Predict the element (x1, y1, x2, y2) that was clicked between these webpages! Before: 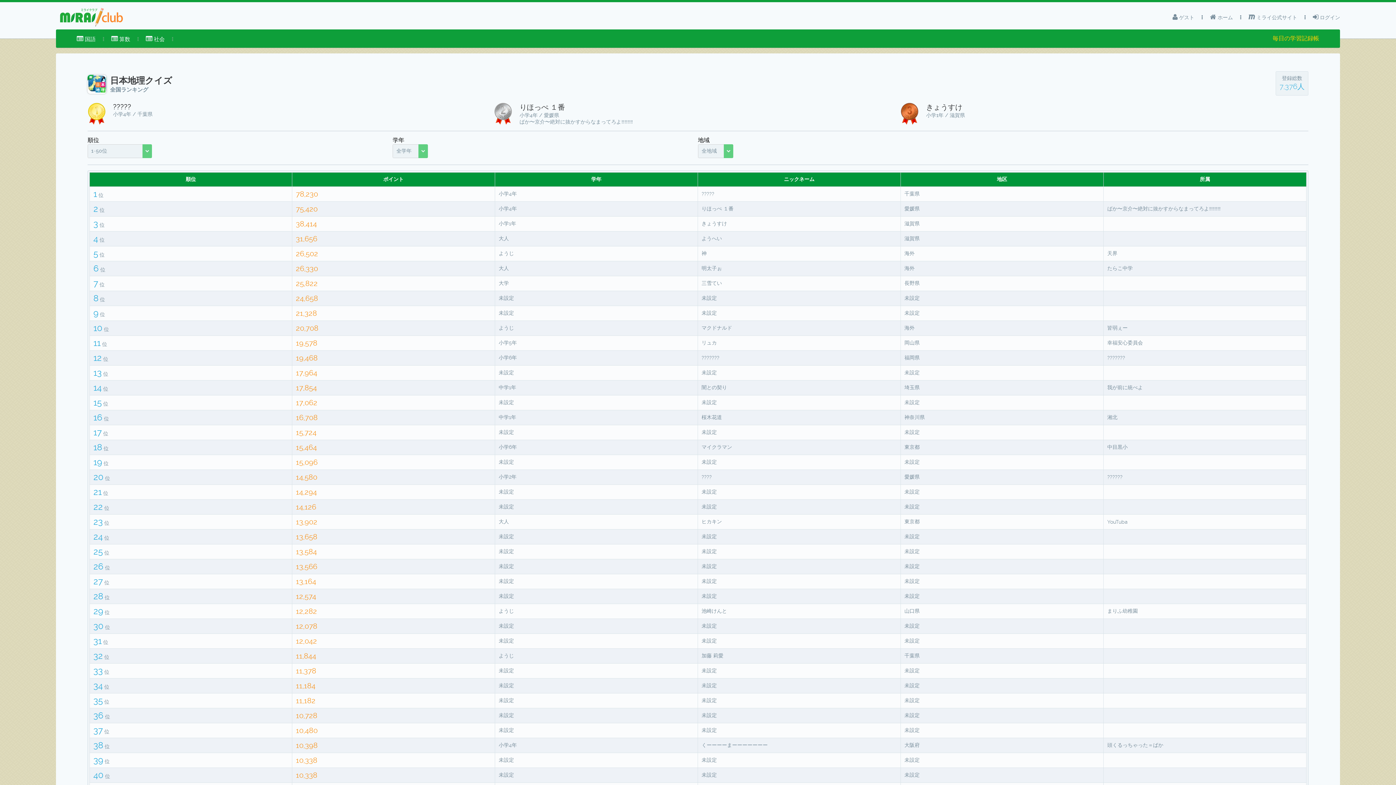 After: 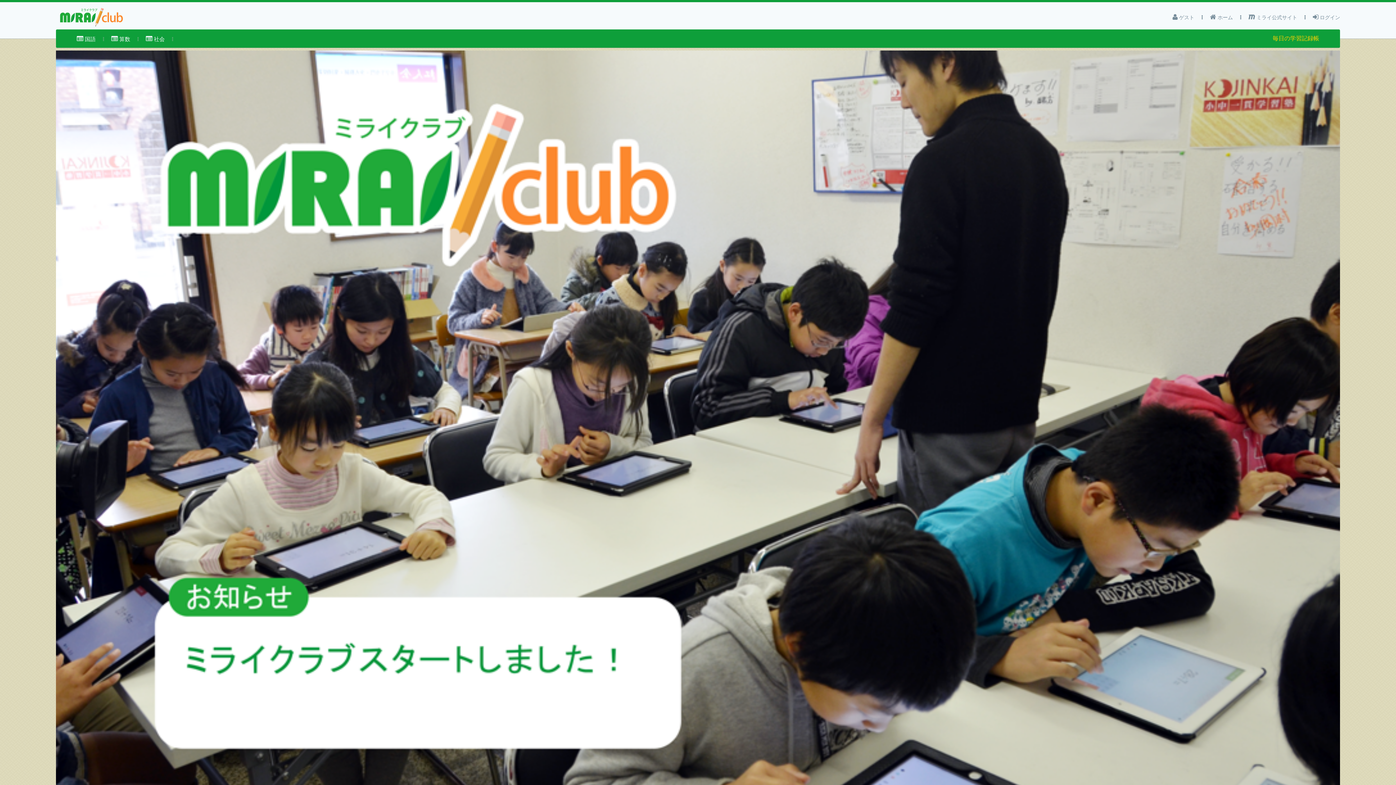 Action: label:  ホーム bbox: (1210, 10, 1233, 24)